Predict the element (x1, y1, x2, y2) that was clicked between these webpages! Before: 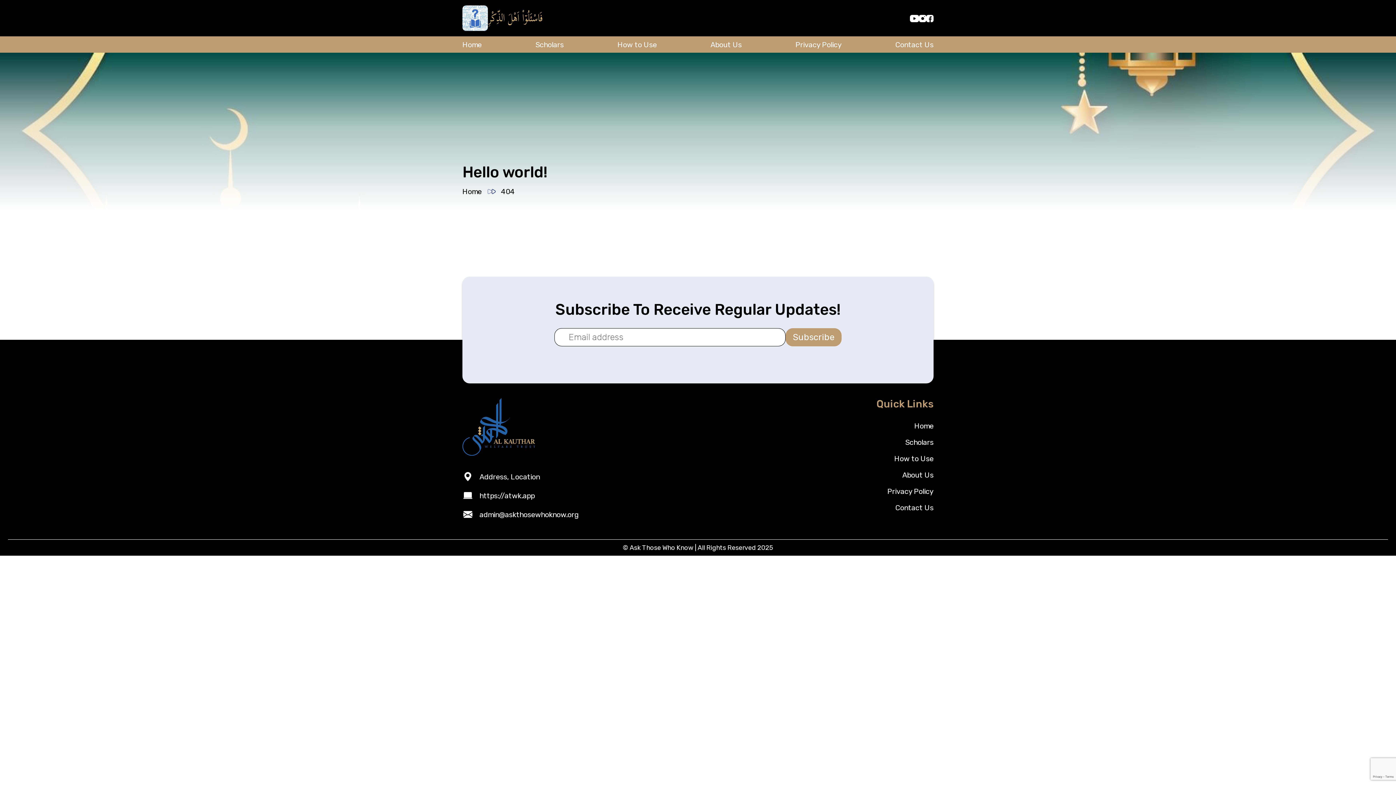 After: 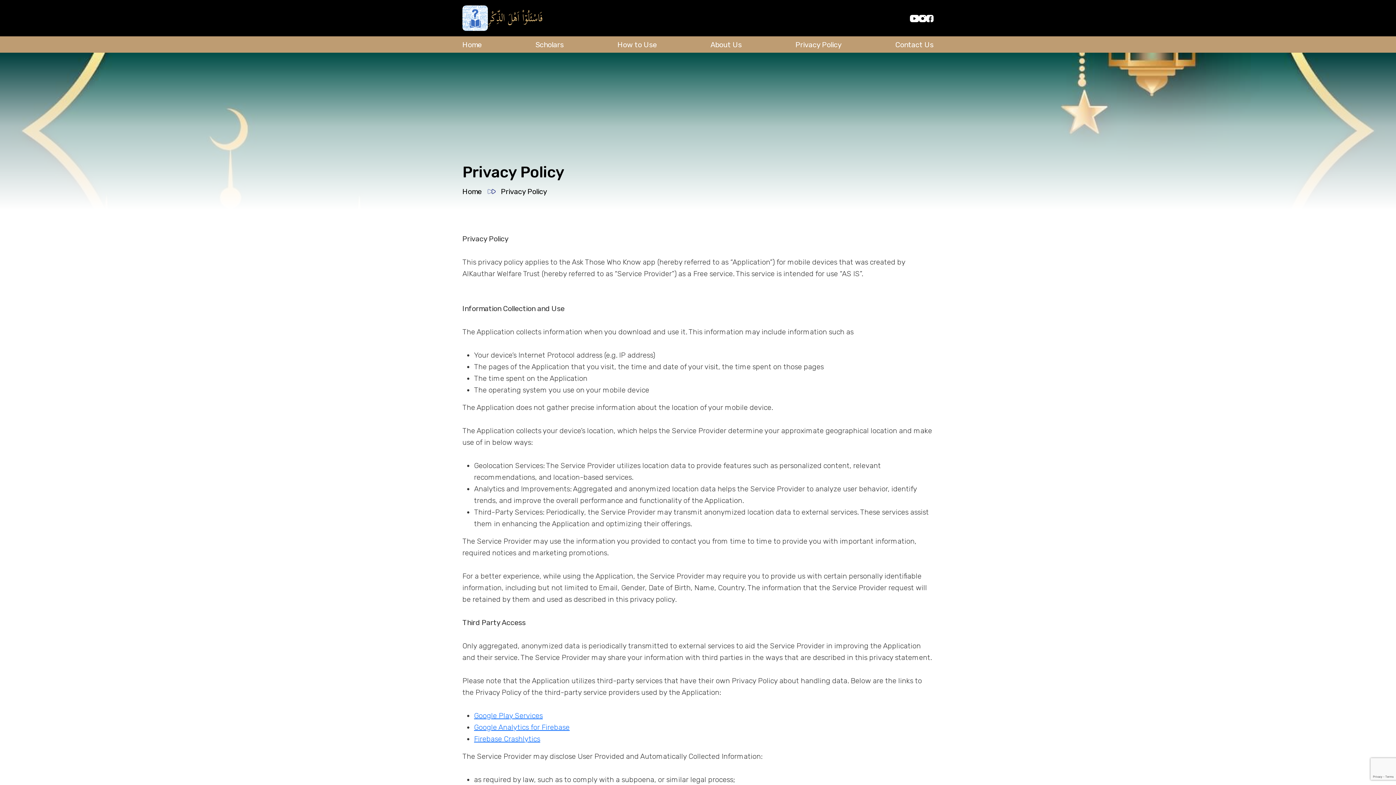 Action: label: Privacy Policy bbox: (795, 36, 841, 52)